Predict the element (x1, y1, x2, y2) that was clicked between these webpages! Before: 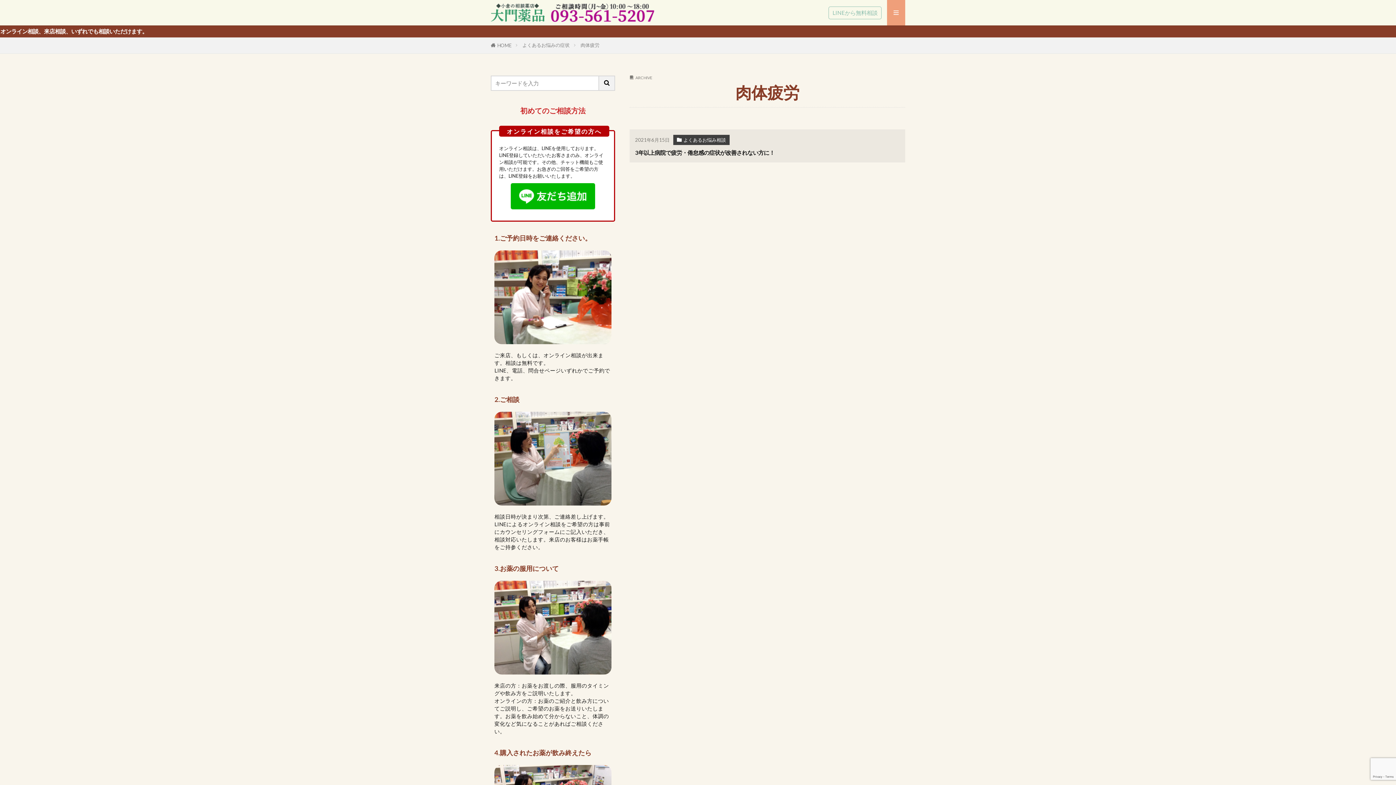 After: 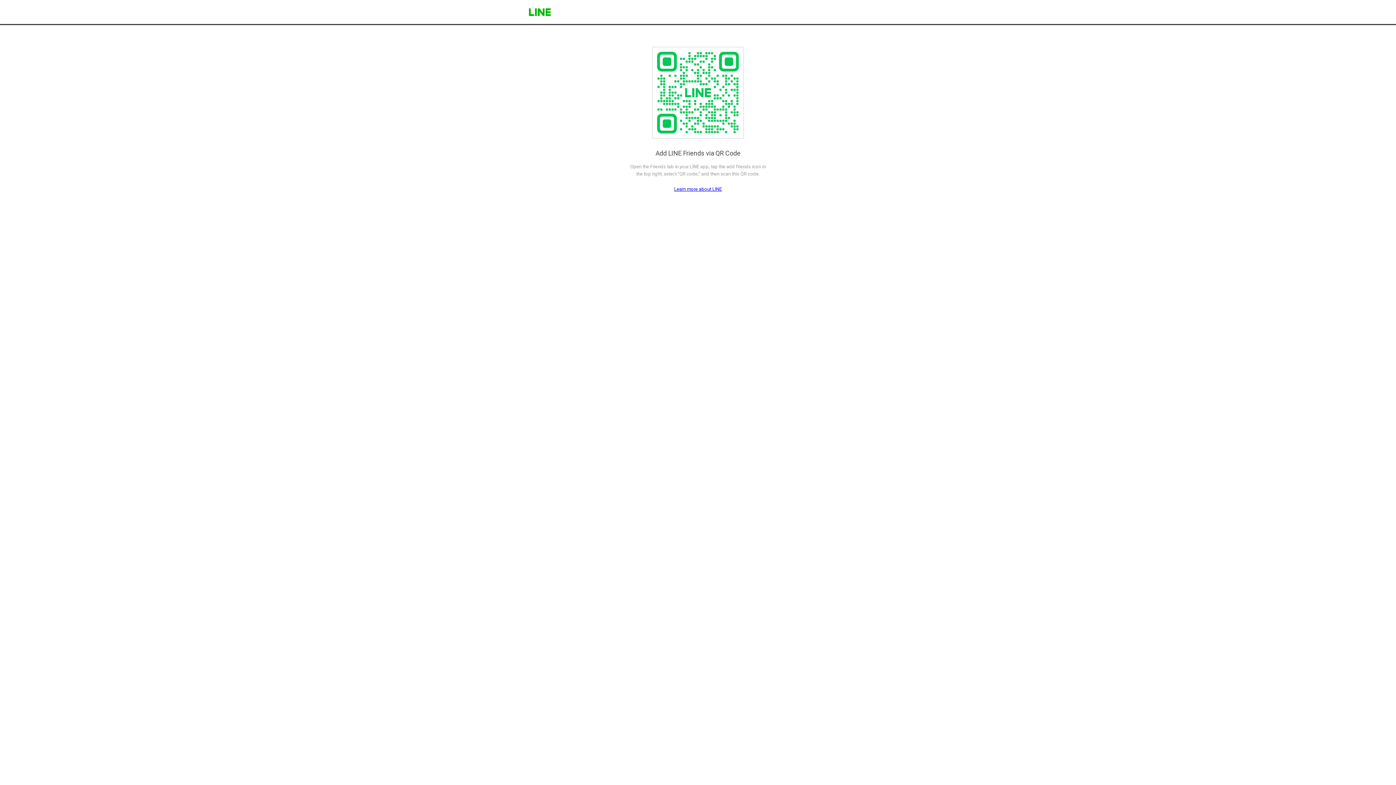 Action: bbox: (510, 202, 595, 208)